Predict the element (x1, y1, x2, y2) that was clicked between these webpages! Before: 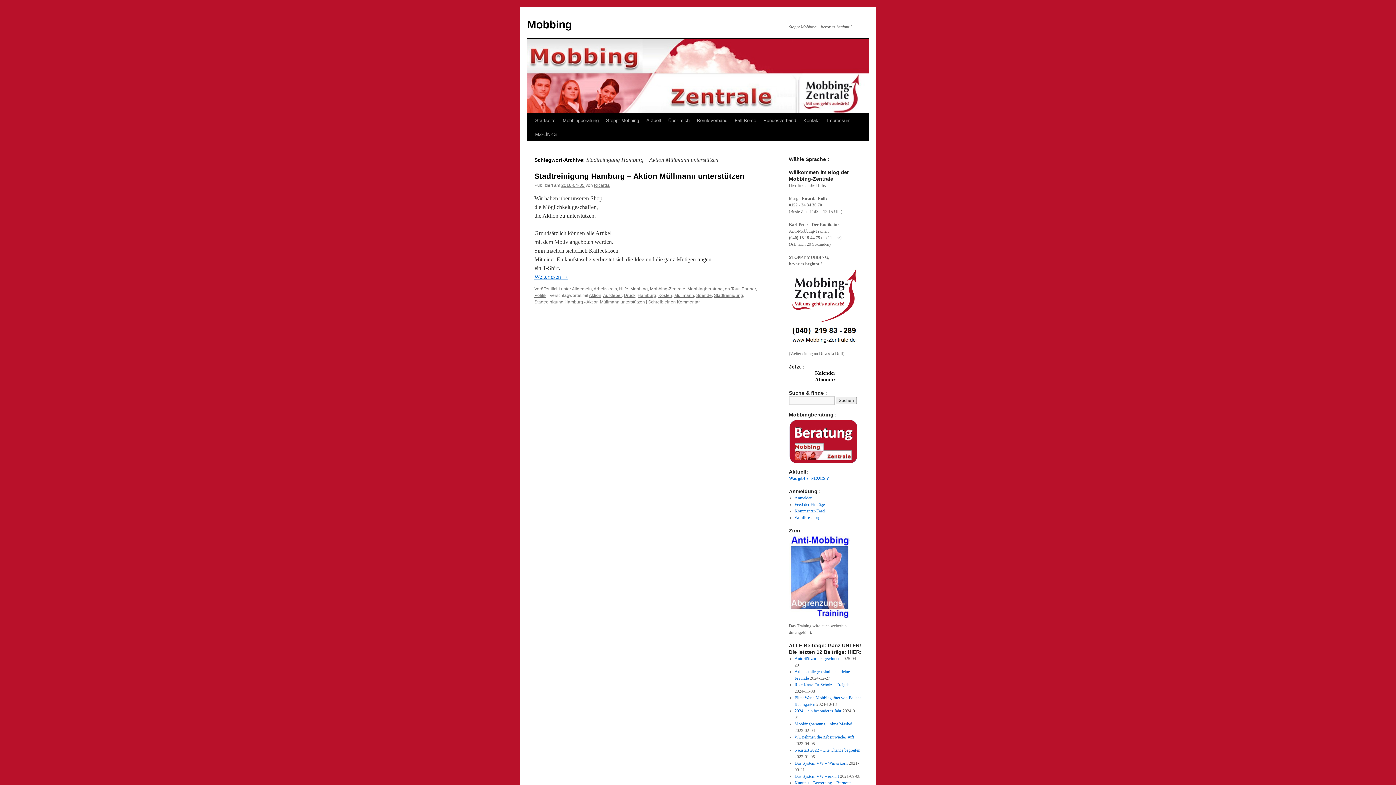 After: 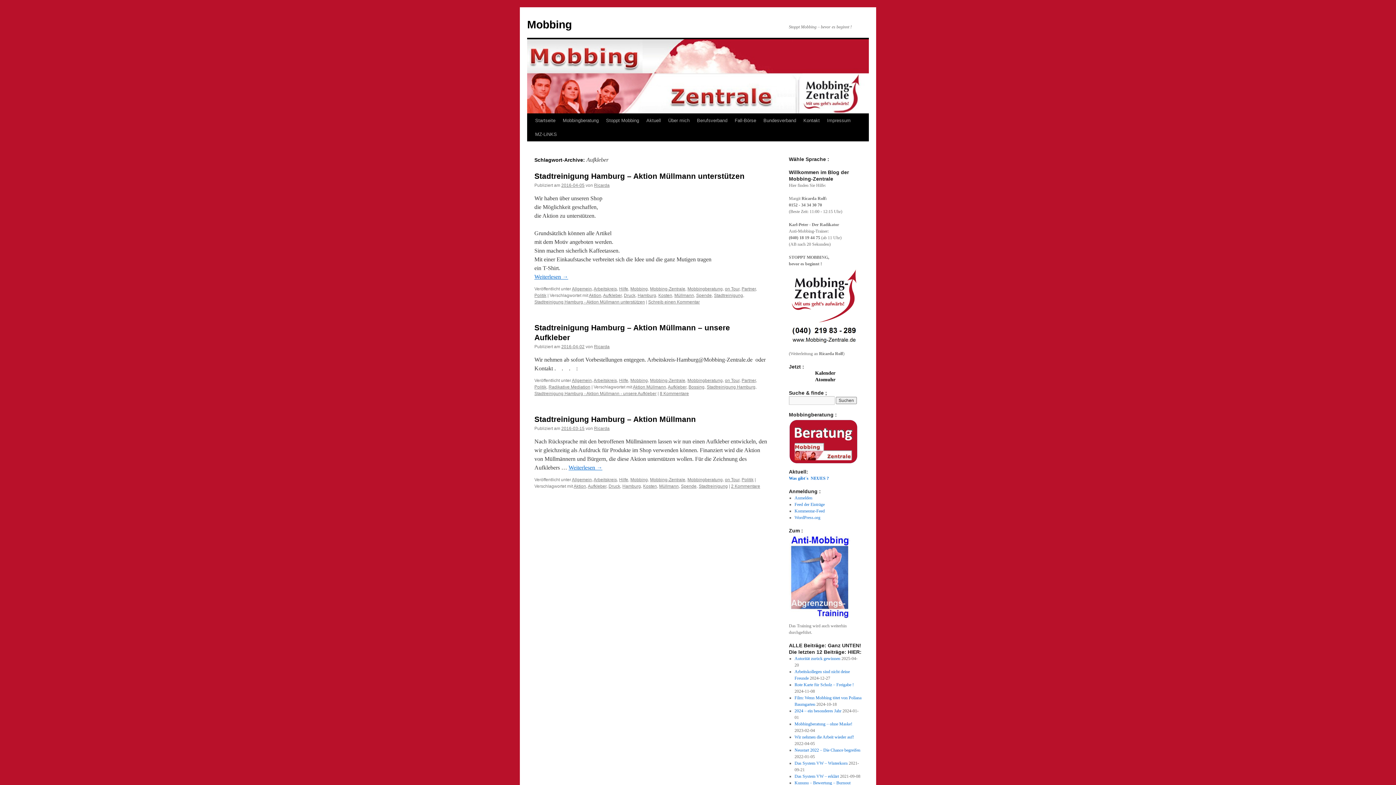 Action: label: Aufkleber bbox: (603, 293, 621, 298)